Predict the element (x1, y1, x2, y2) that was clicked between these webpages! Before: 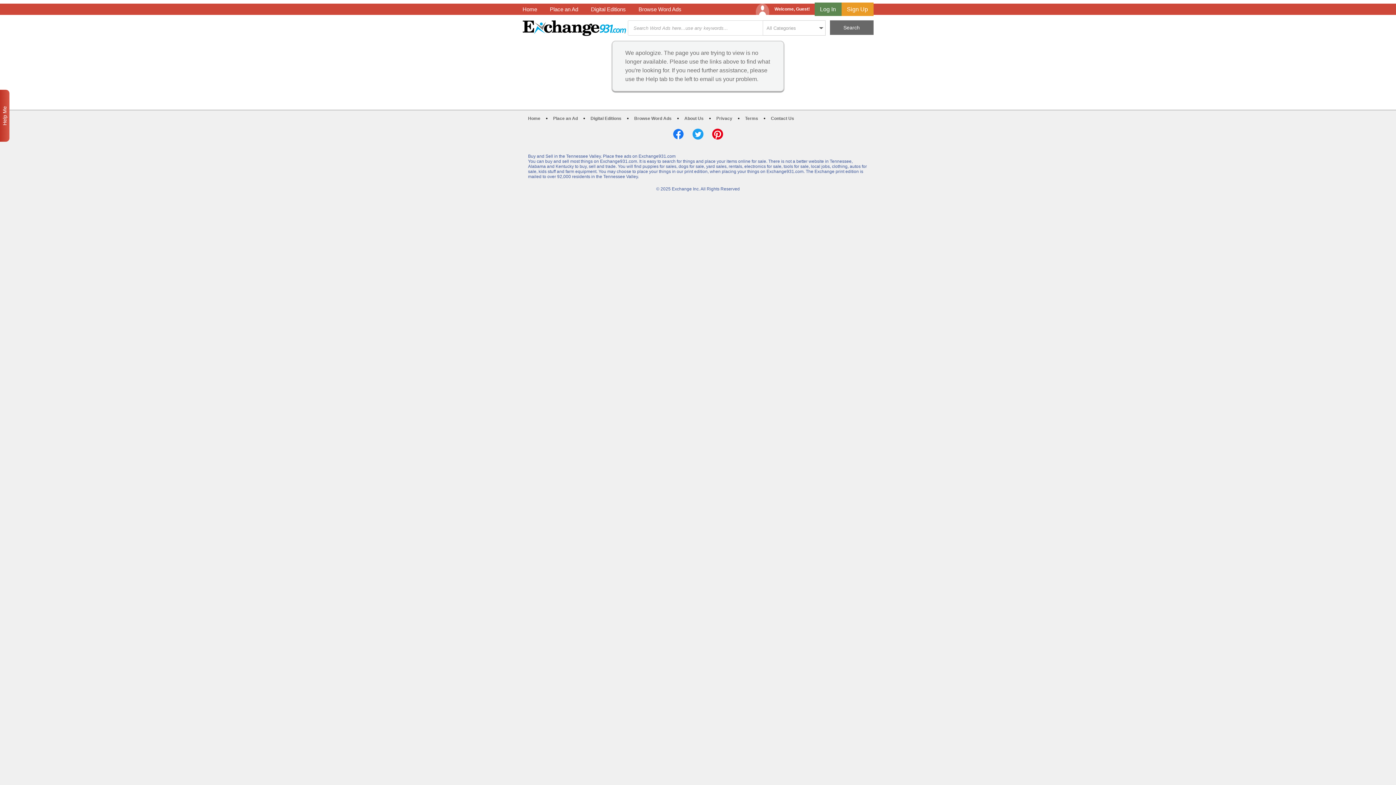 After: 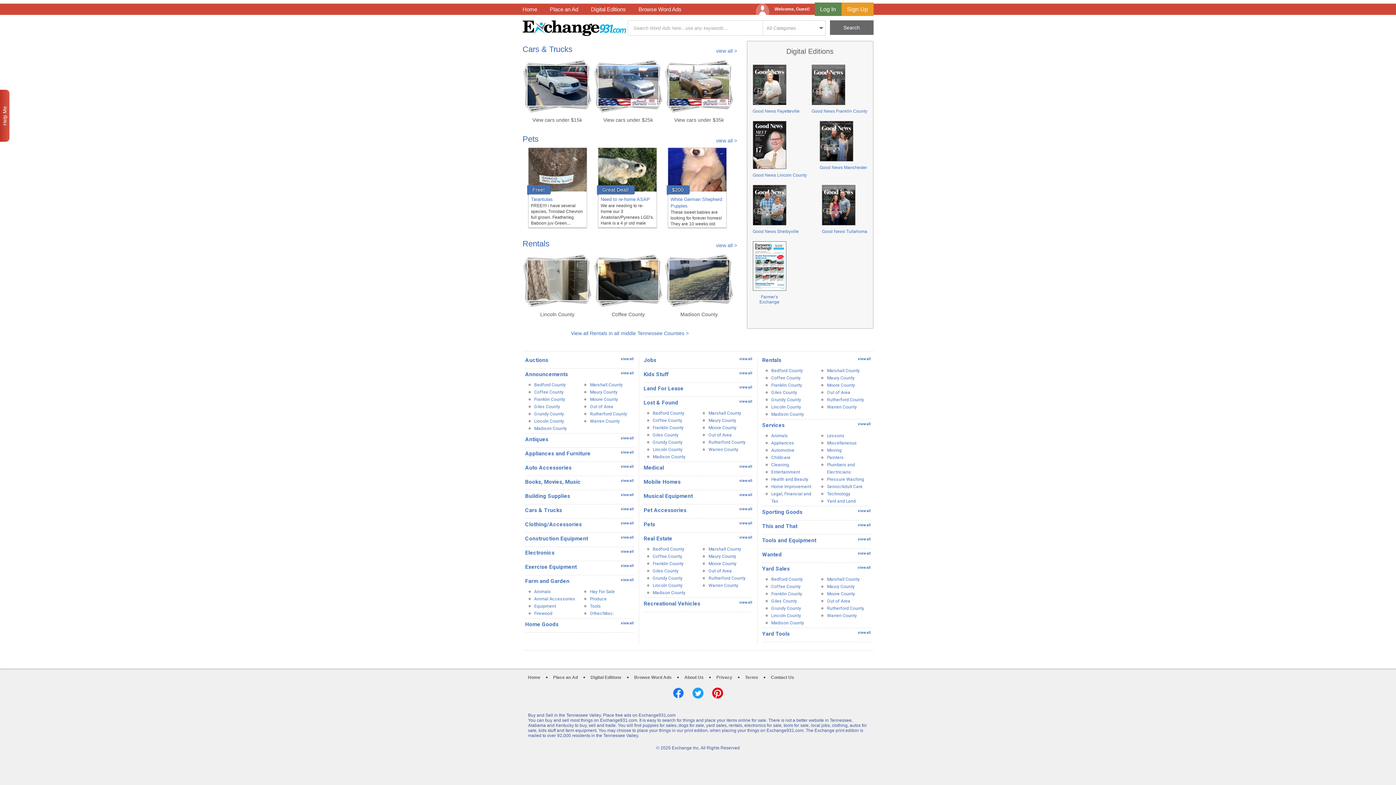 Action: label: Home bbox: (528, 116, 540, 121)